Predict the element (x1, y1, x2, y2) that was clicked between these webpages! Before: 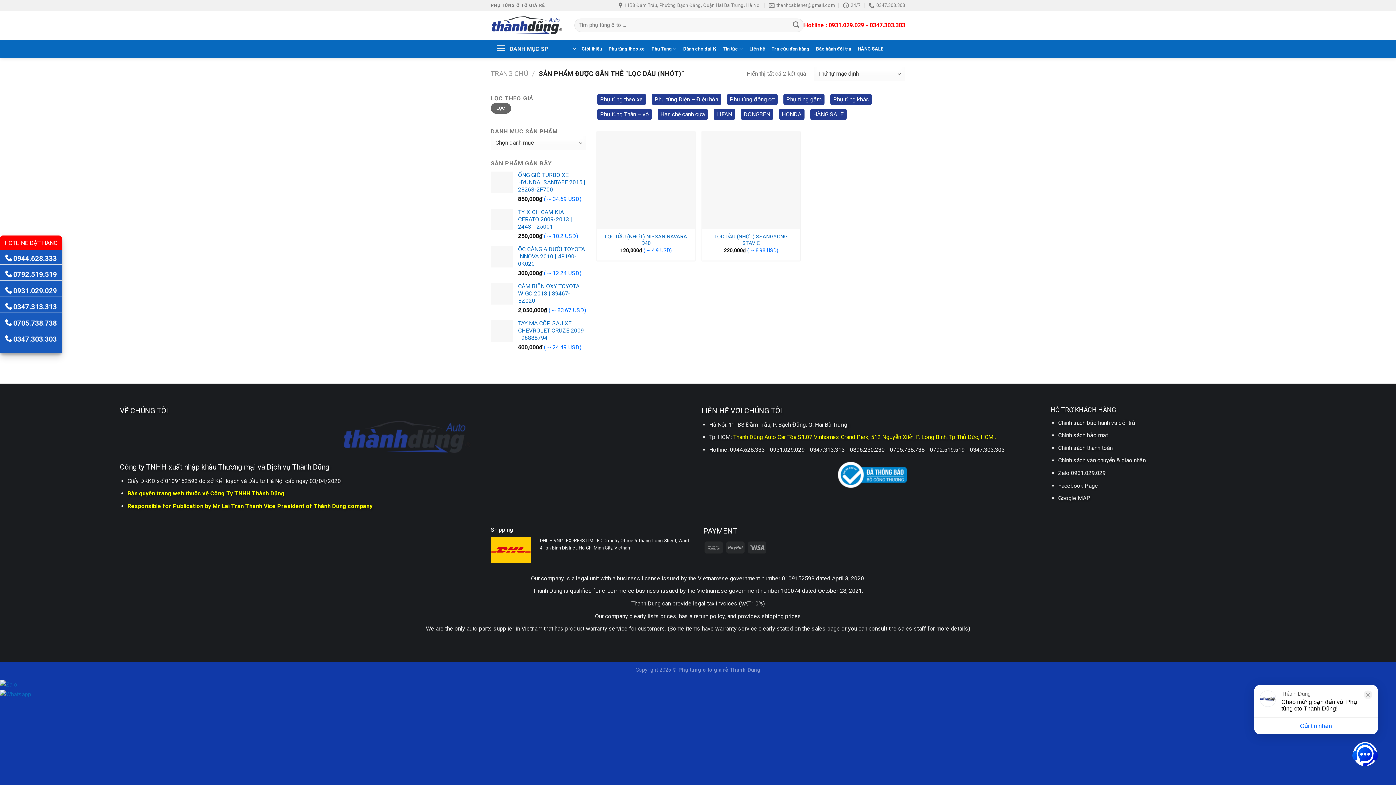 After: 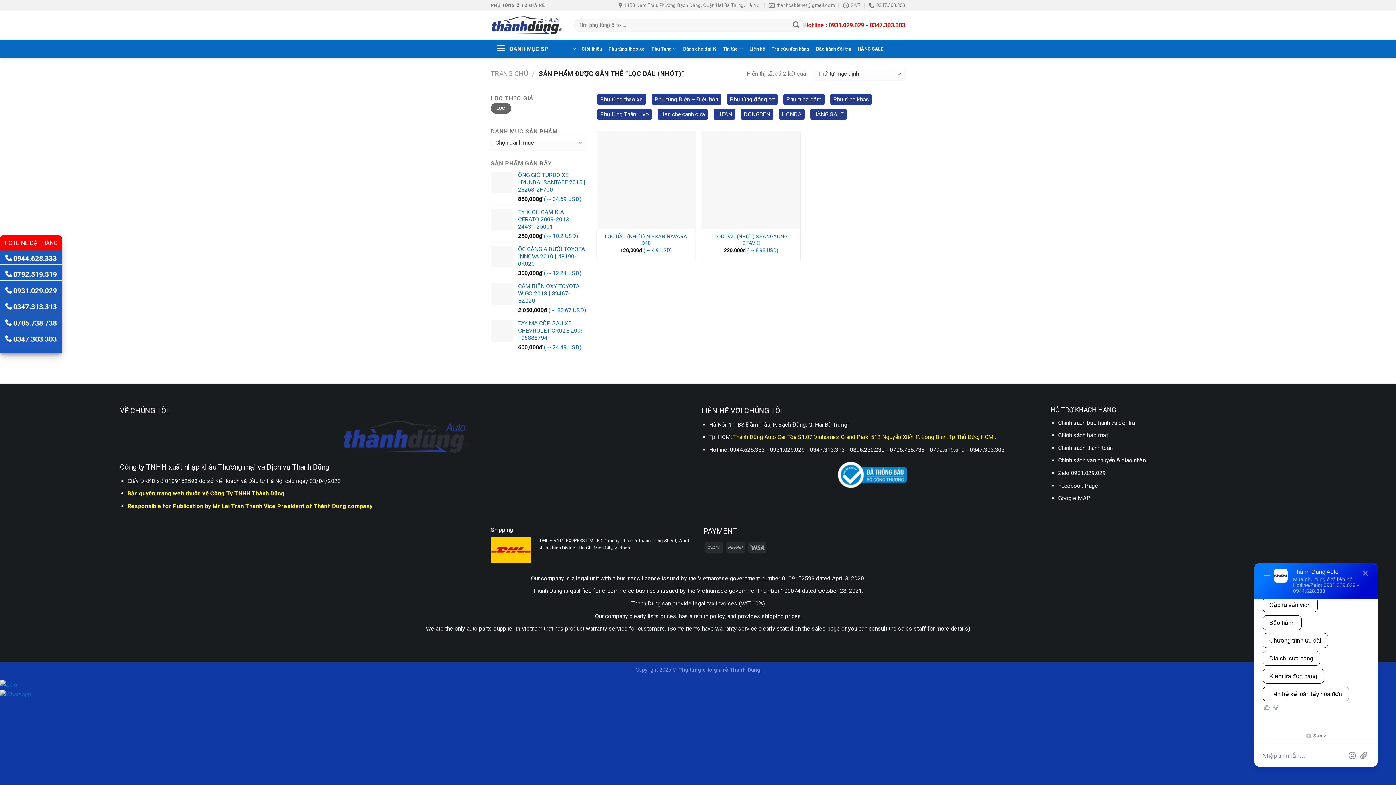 Action: bbox: (1058, 482, 1098, 489) label: Facebook Page